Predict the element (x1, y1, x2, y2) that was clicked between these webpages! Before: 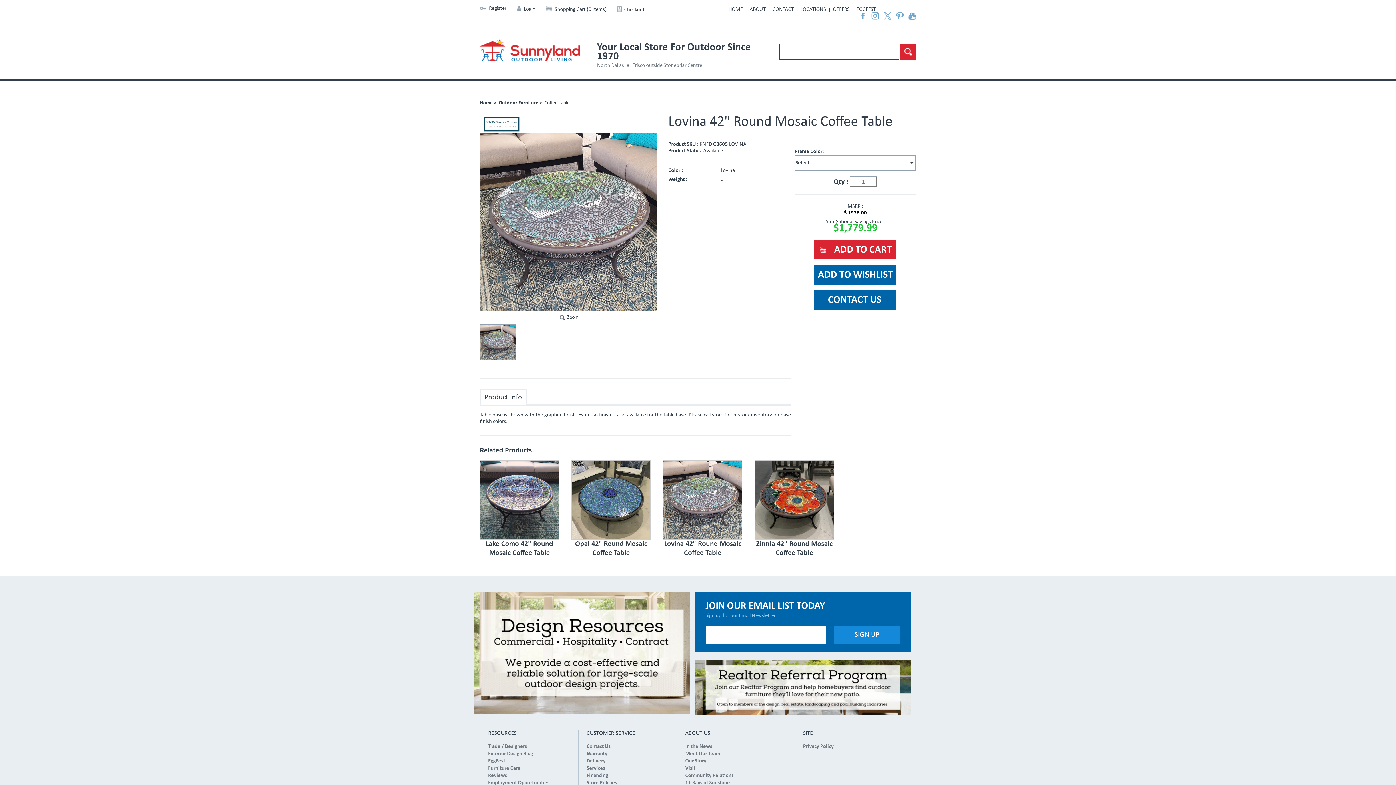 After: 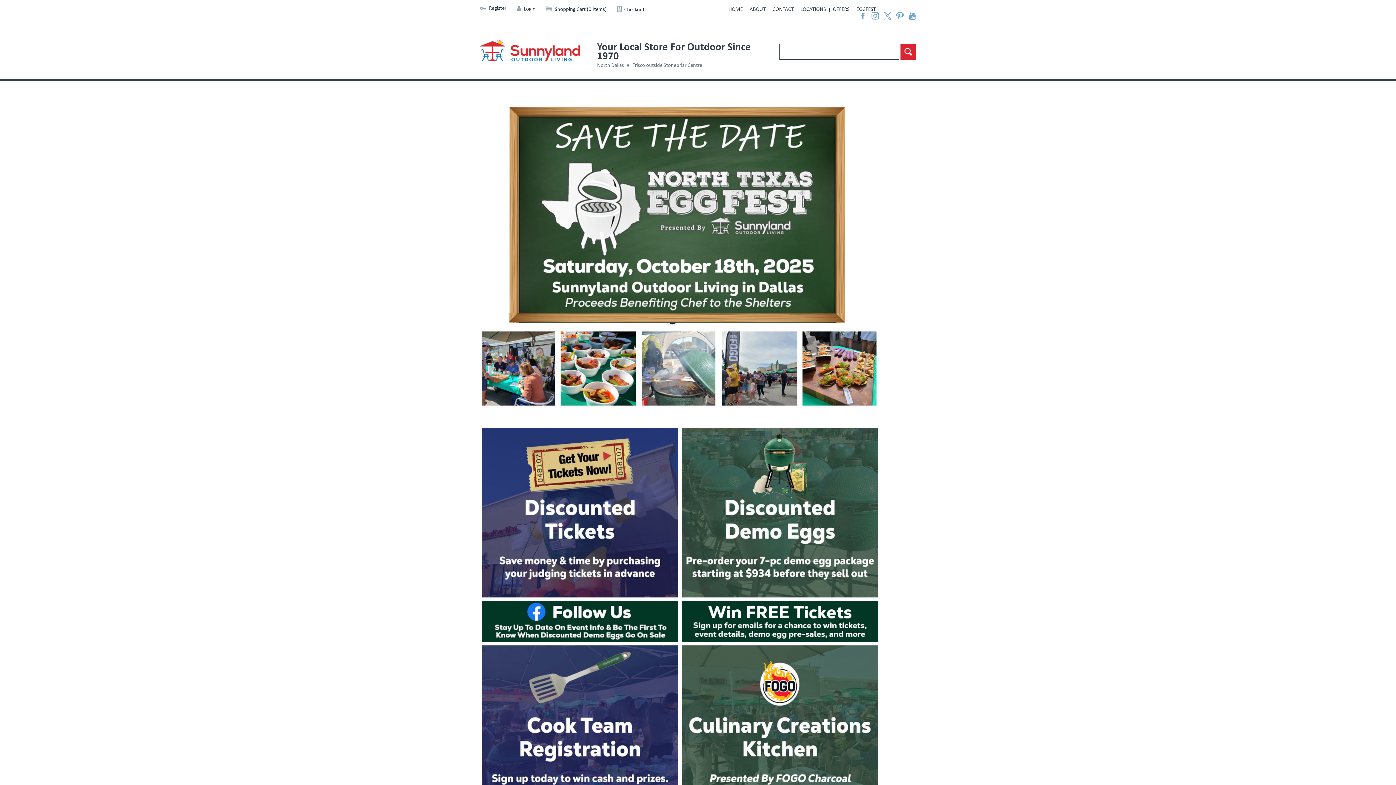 Action: label: EGGFEST bbox: (853, 6, 879, 12)